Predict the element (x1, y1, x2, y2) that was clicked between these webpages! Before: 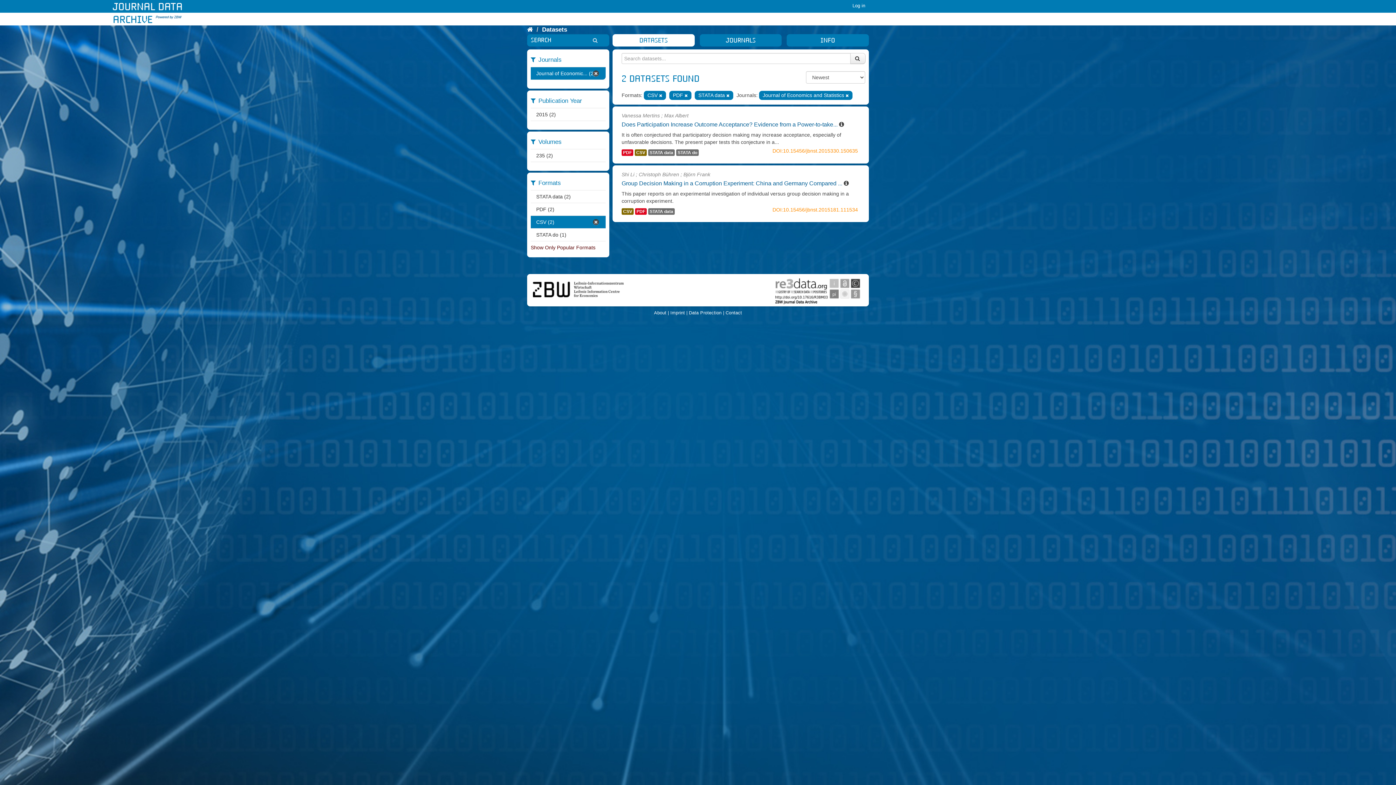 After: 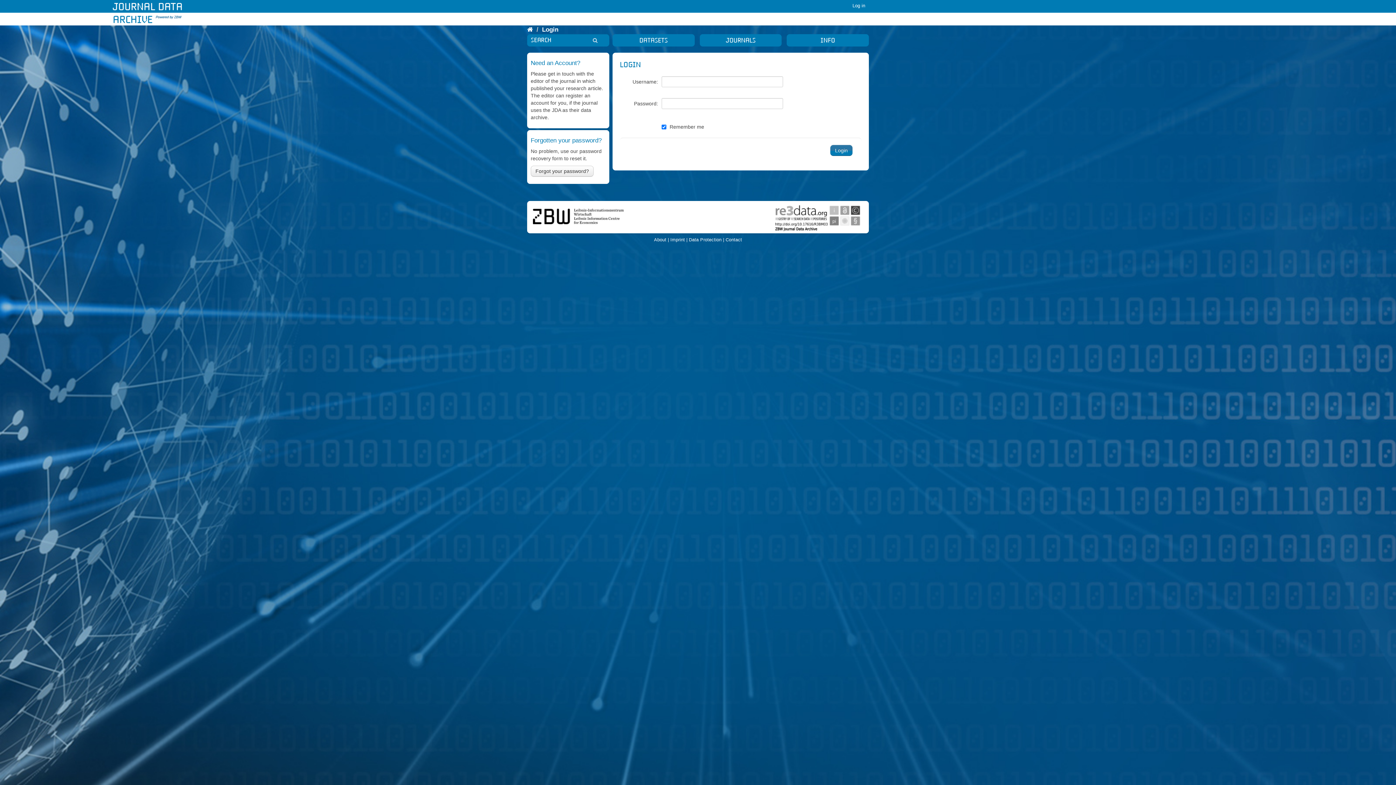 Action: label: Log in bbox: (849, 0, 869, 11)